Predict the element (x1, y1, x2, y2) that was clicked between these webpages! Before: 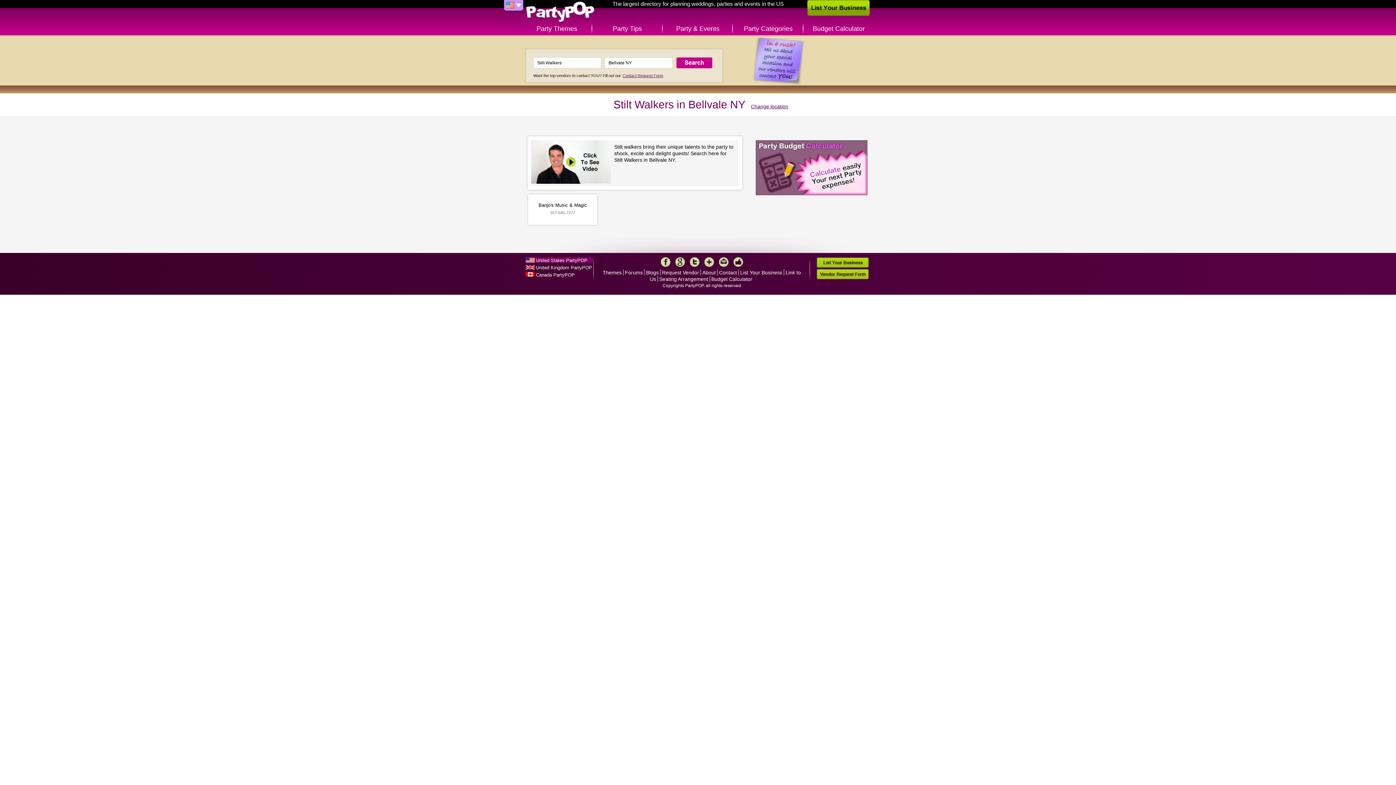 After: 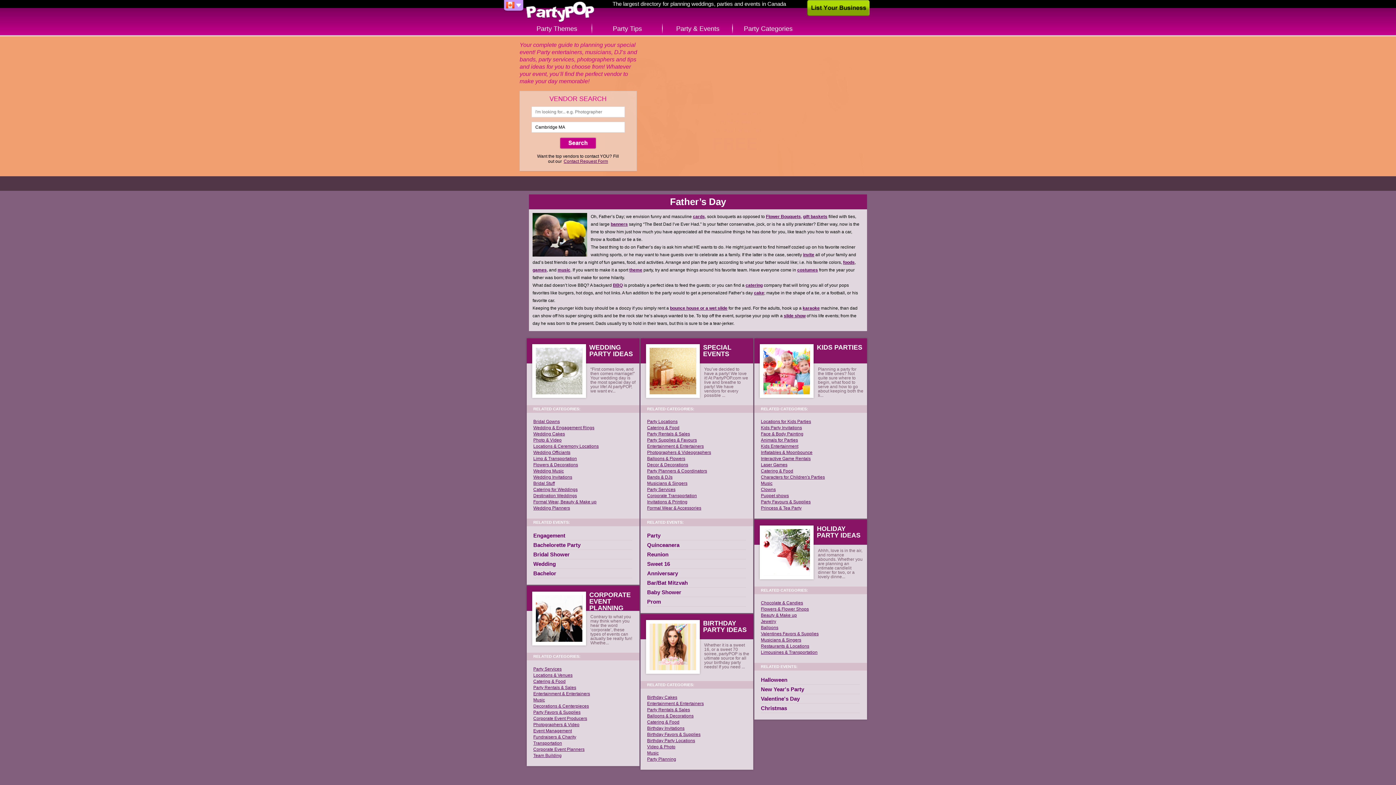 Action: label: Canada PartyPOP bbox: (525, 272, 574, 277)